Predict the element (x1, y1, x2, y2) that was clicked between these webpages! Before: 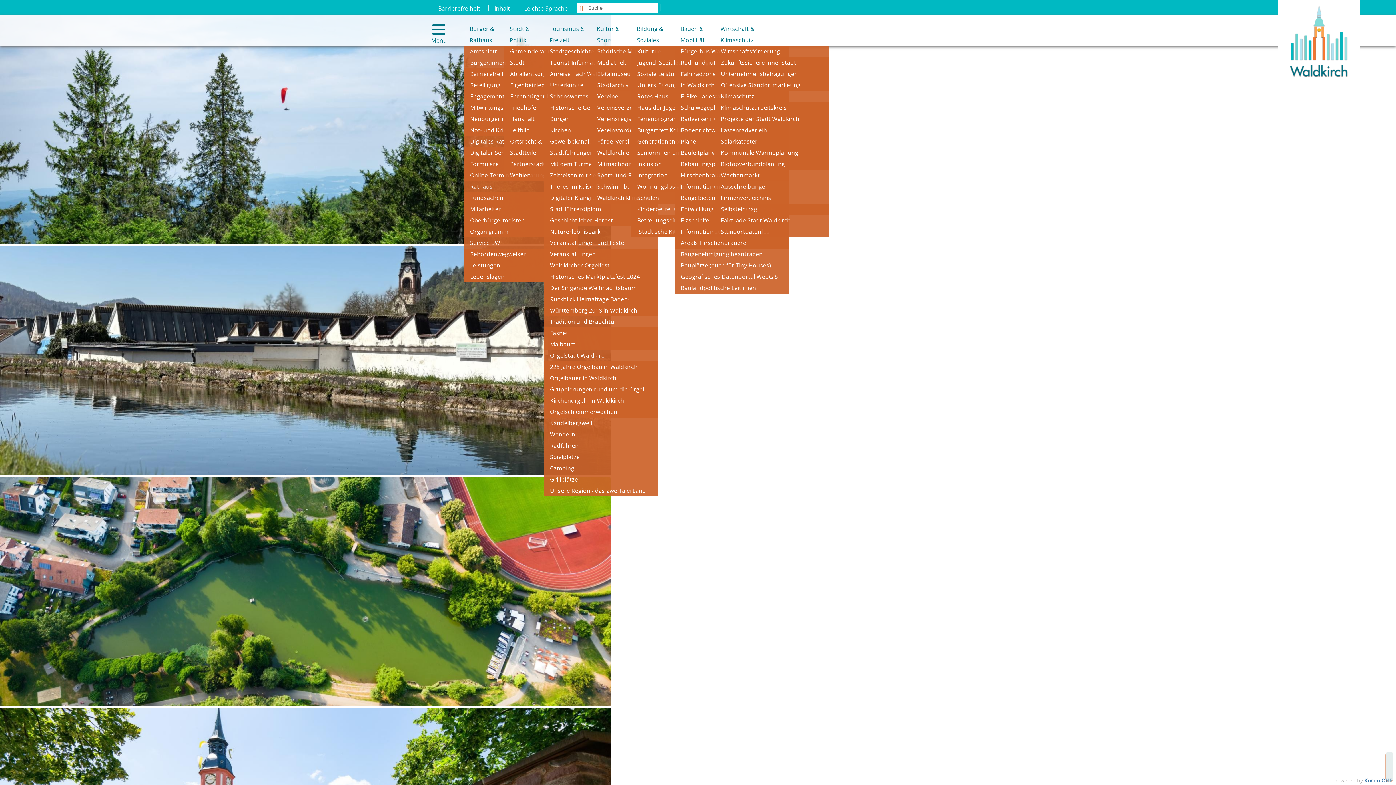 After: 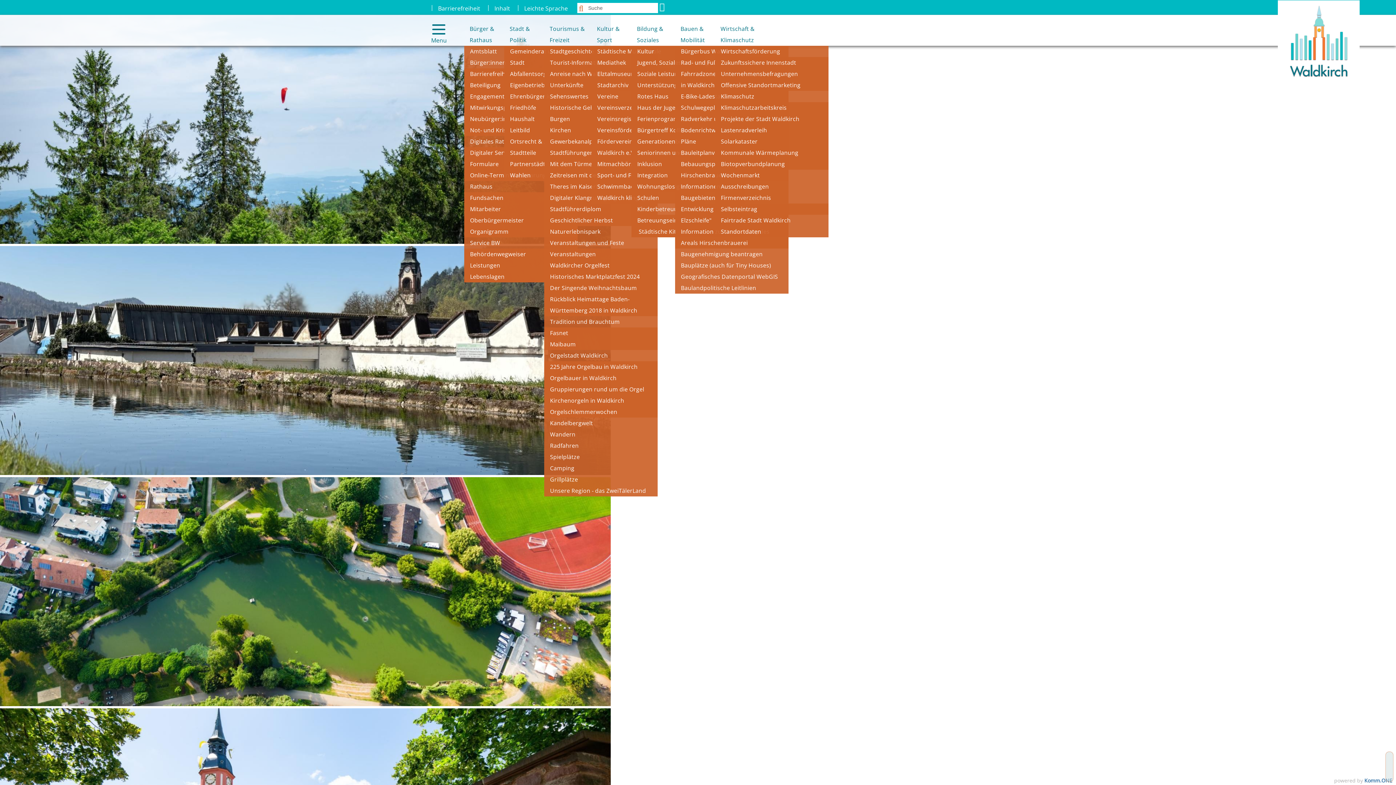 Action: bbox: (544, 327, 657, 338) label: Fasnet